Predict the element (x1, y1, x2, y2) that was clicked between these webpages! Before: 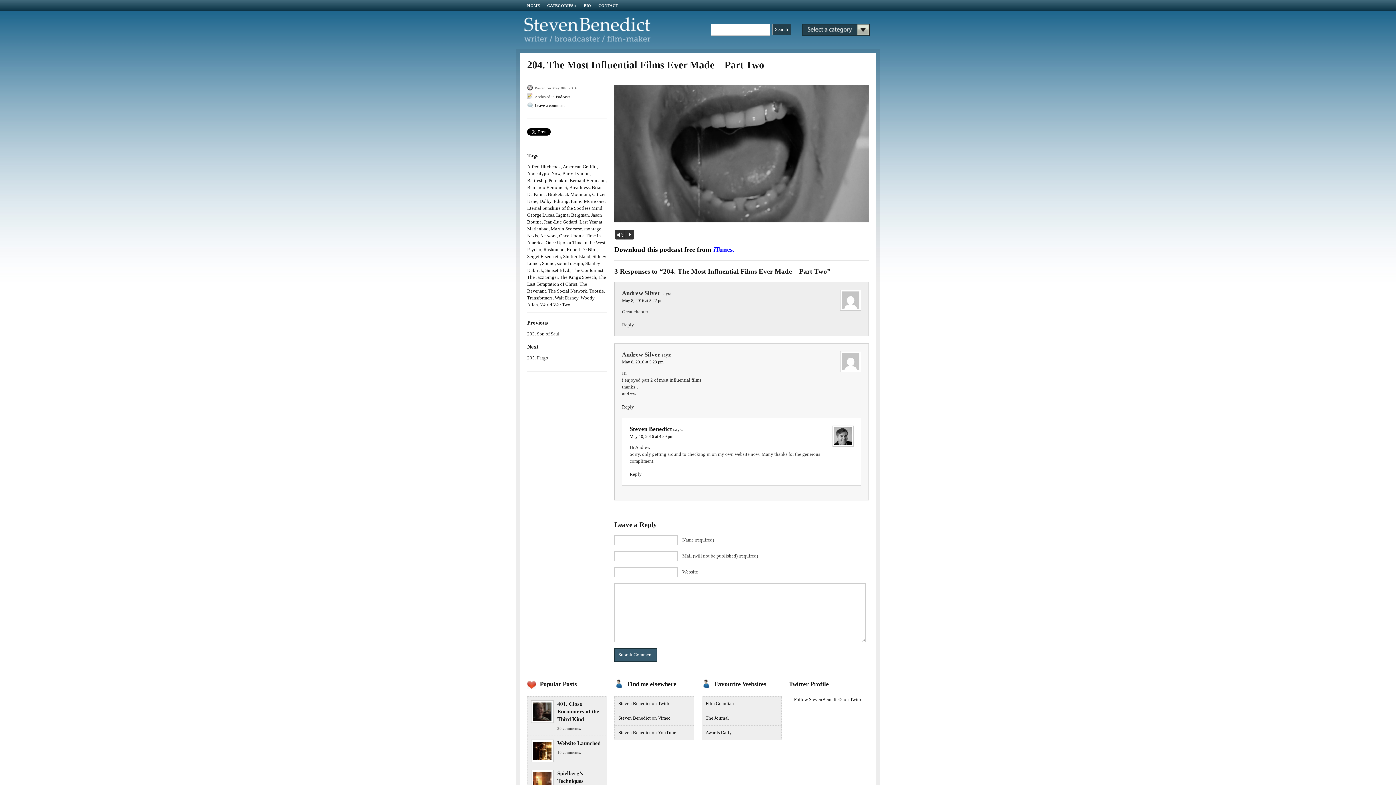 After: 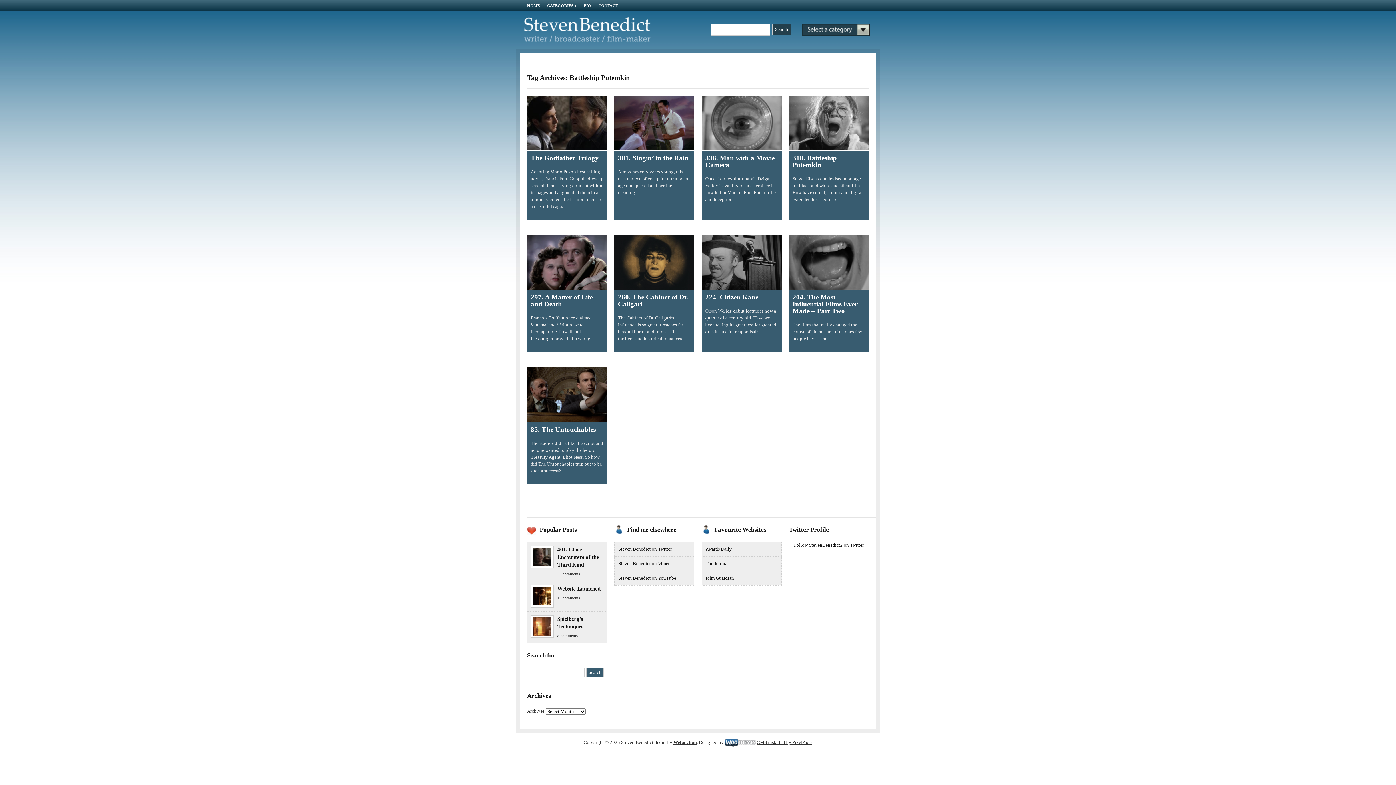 Action: bbox: (527, 178, 567, 183) label: Battleship Potemkin